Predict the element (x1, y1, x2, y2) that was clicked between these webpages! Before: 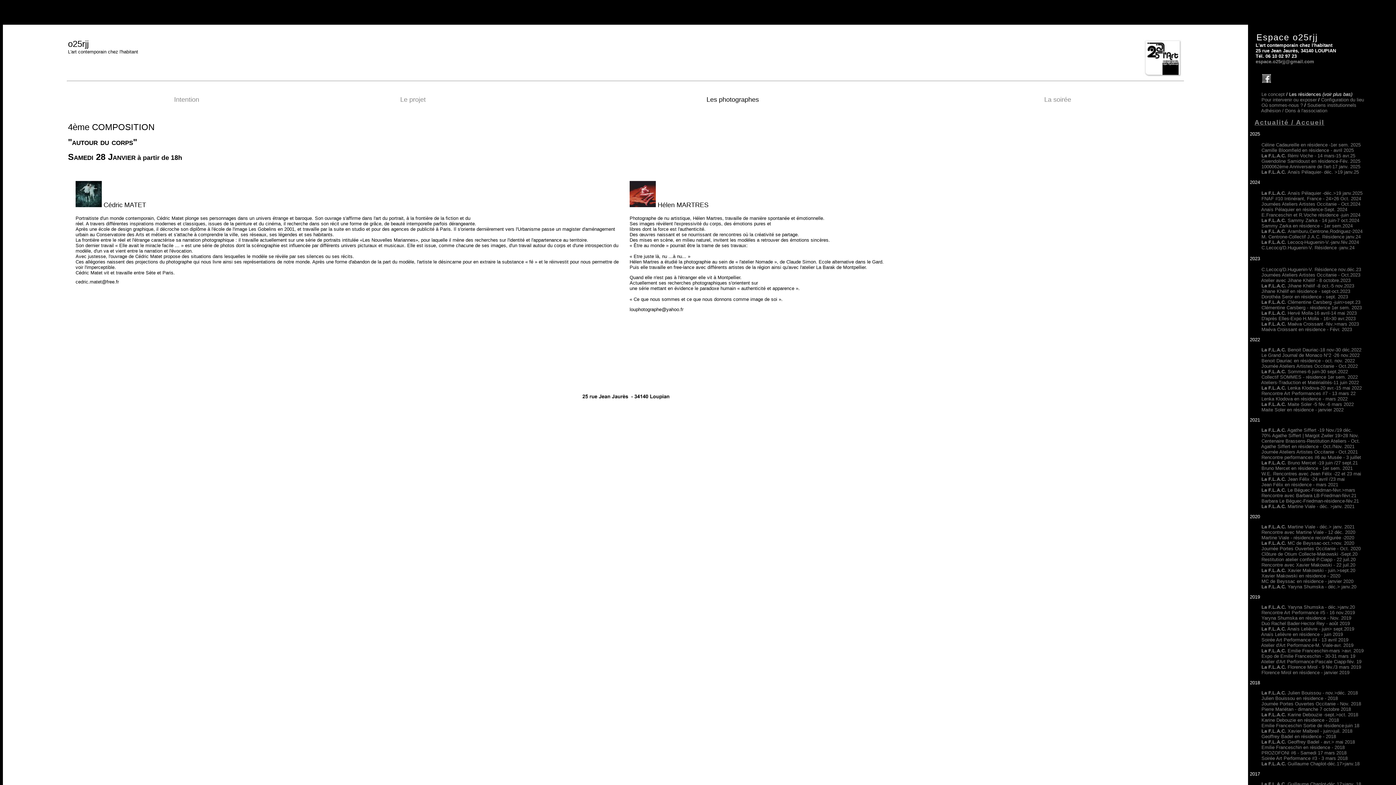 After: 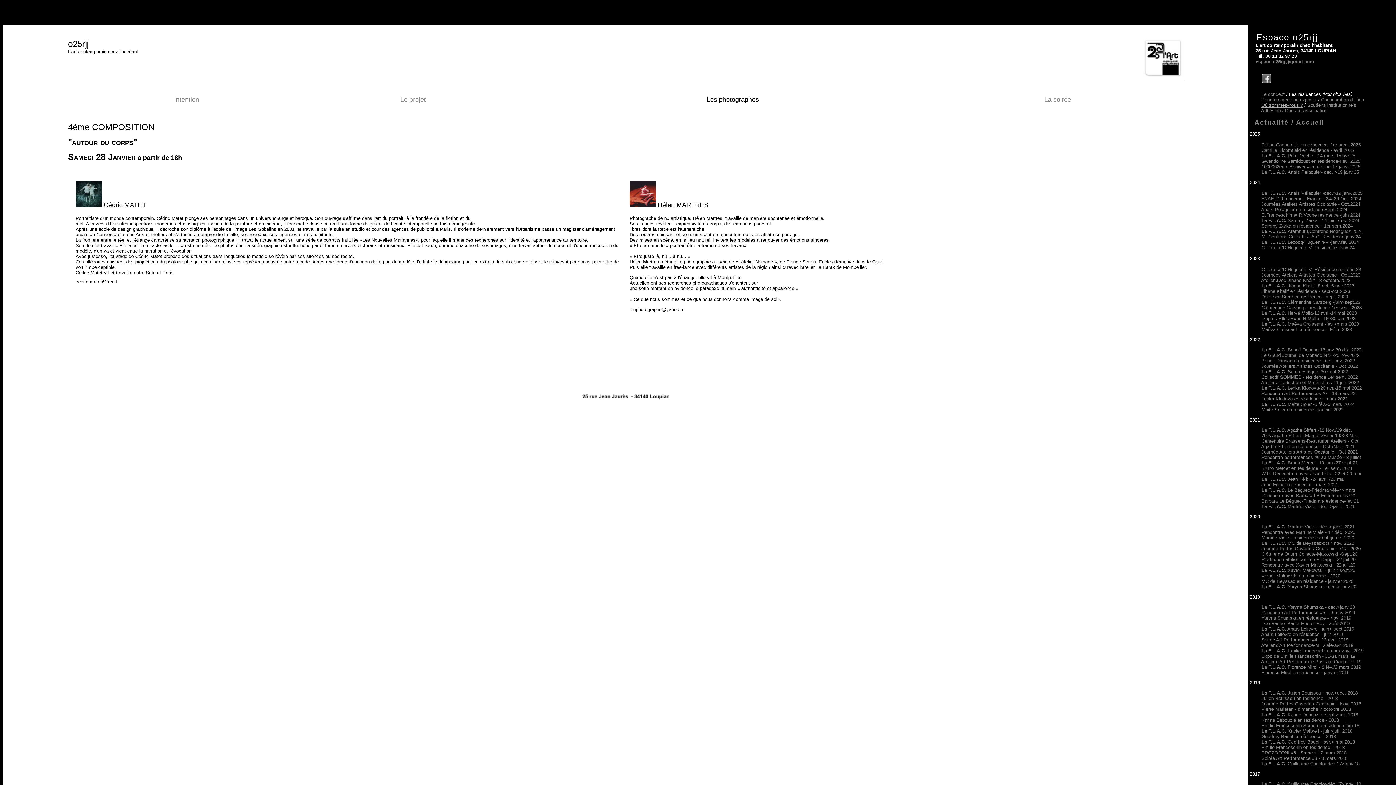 Action: bbox: (1261, 102, 1303, 108) label: Où sommes-nous ?